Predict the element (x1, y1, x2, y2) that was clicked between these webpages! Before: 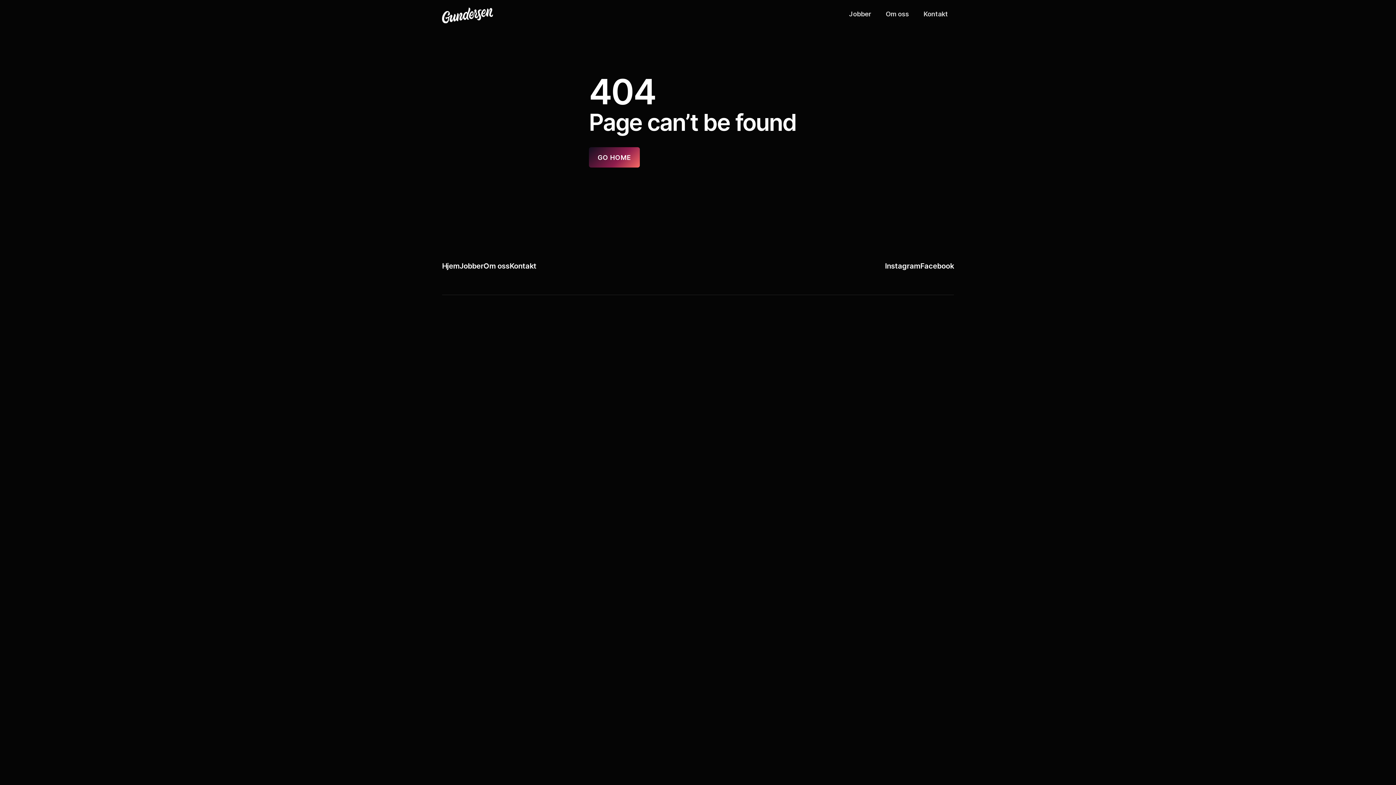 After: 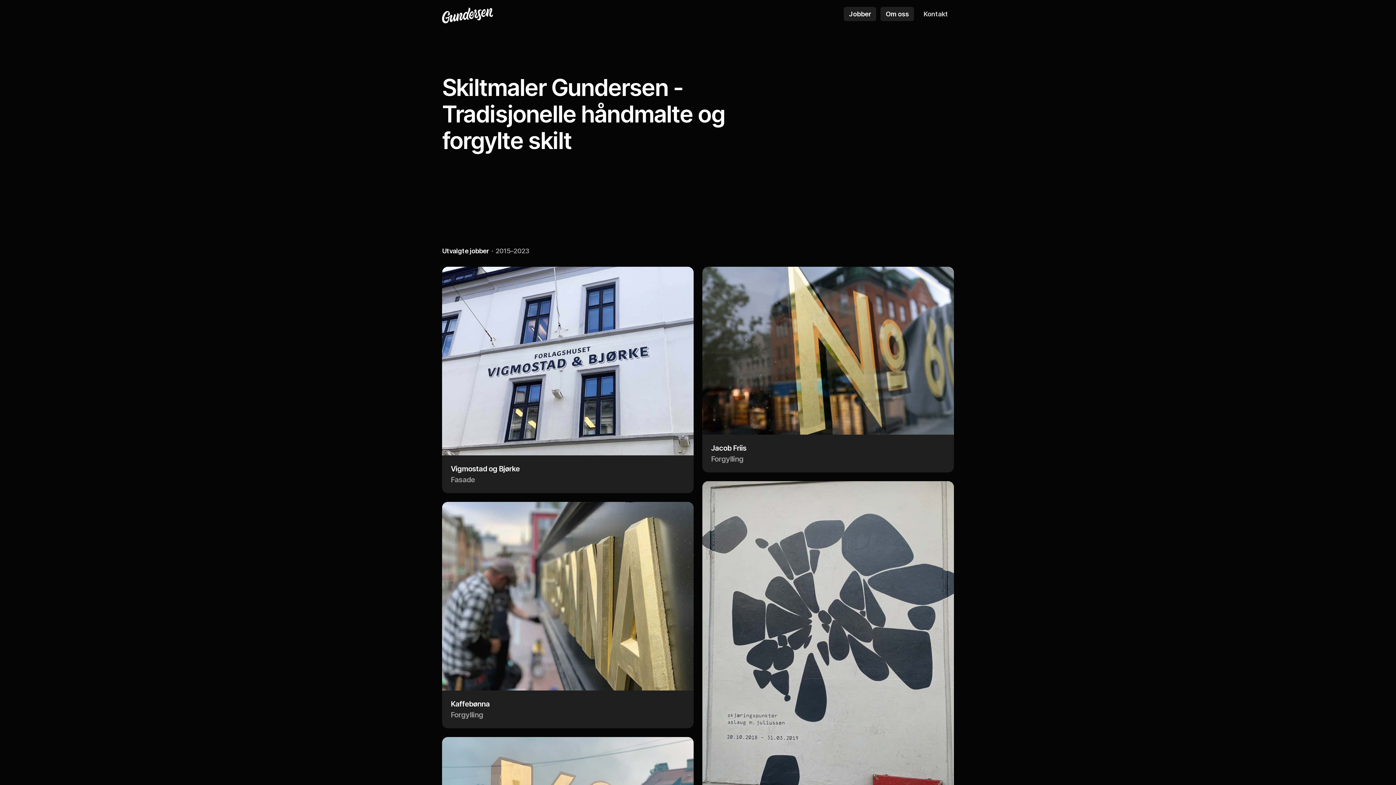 Action: bbox: (844, 6, 876, 20) label: Jobber